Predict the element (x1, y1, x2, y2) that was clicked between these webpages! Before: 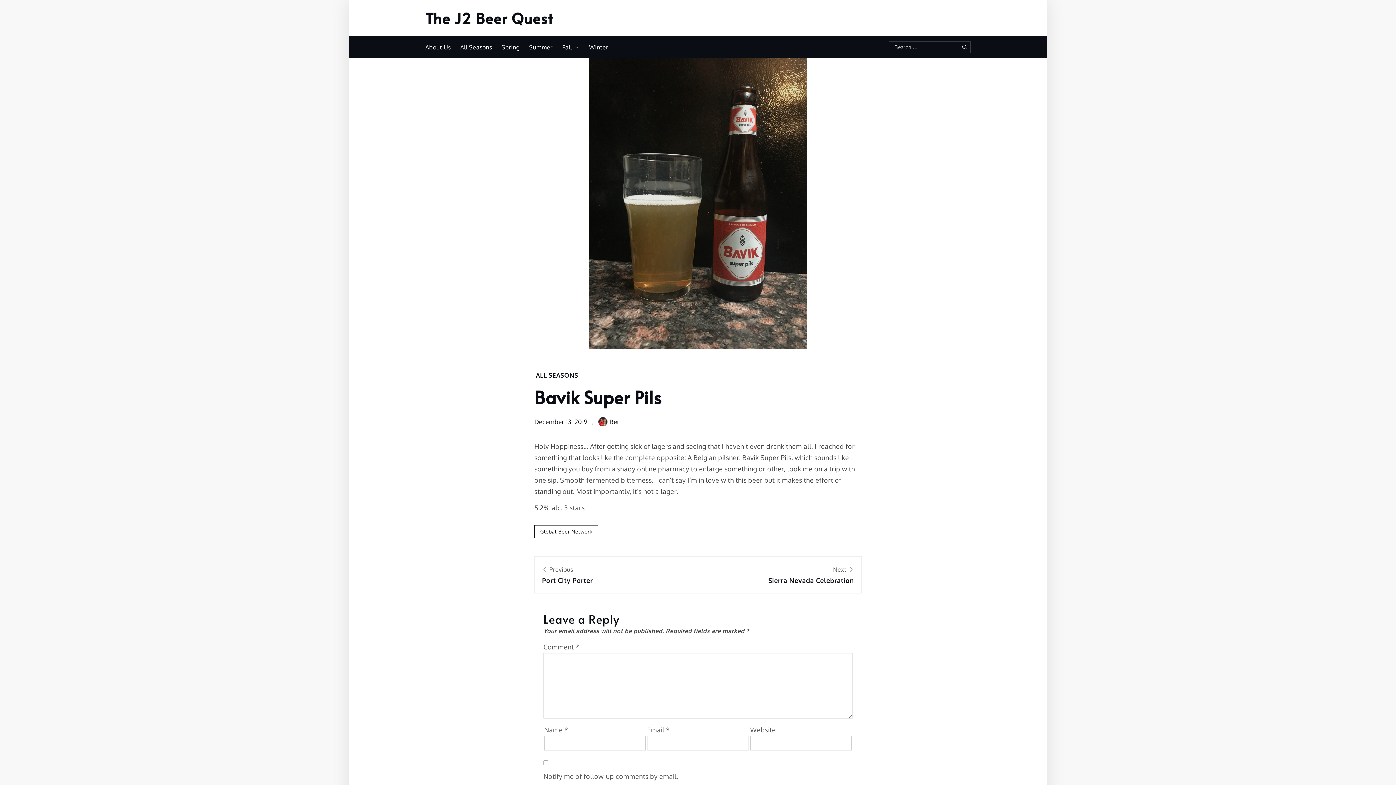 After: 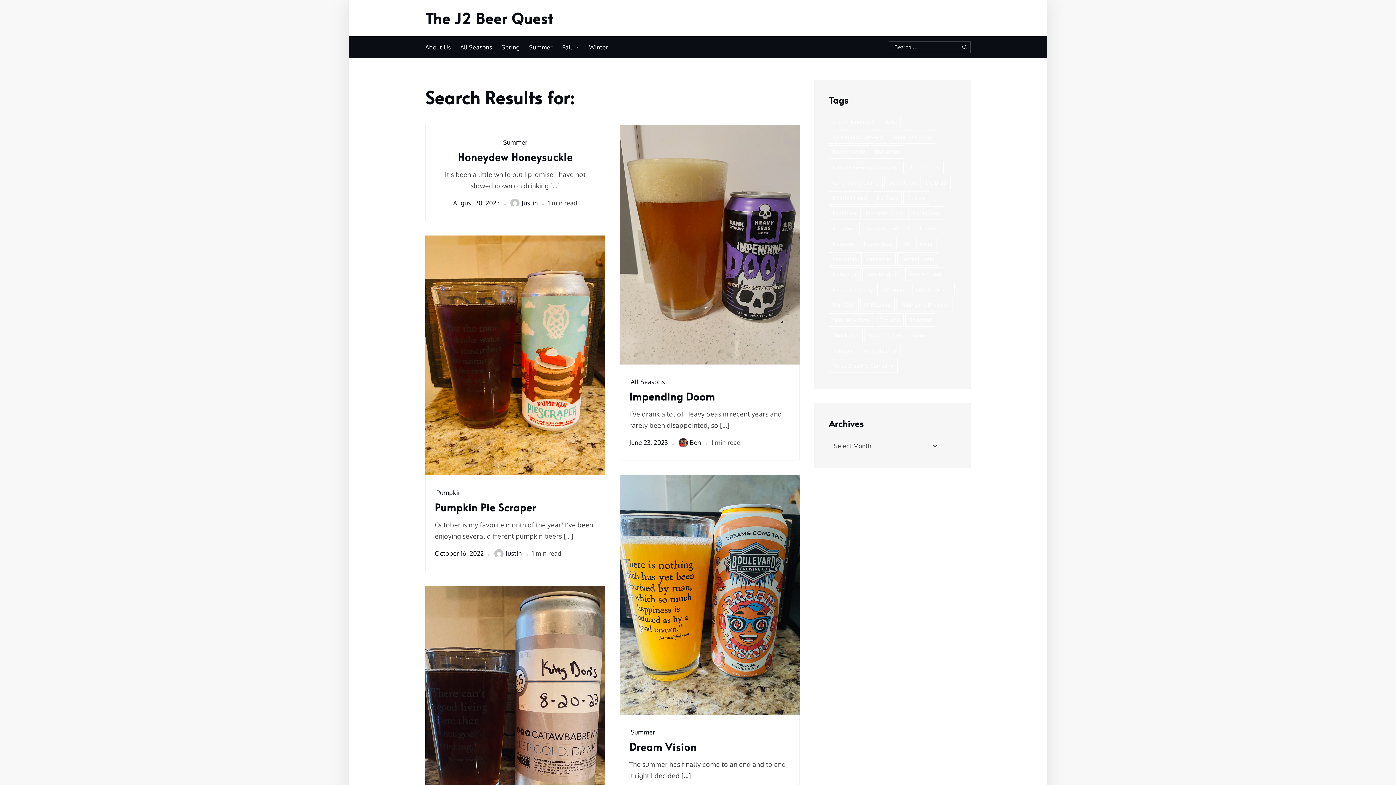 Action: label: Search bbox: (958, 41, 970, 53)